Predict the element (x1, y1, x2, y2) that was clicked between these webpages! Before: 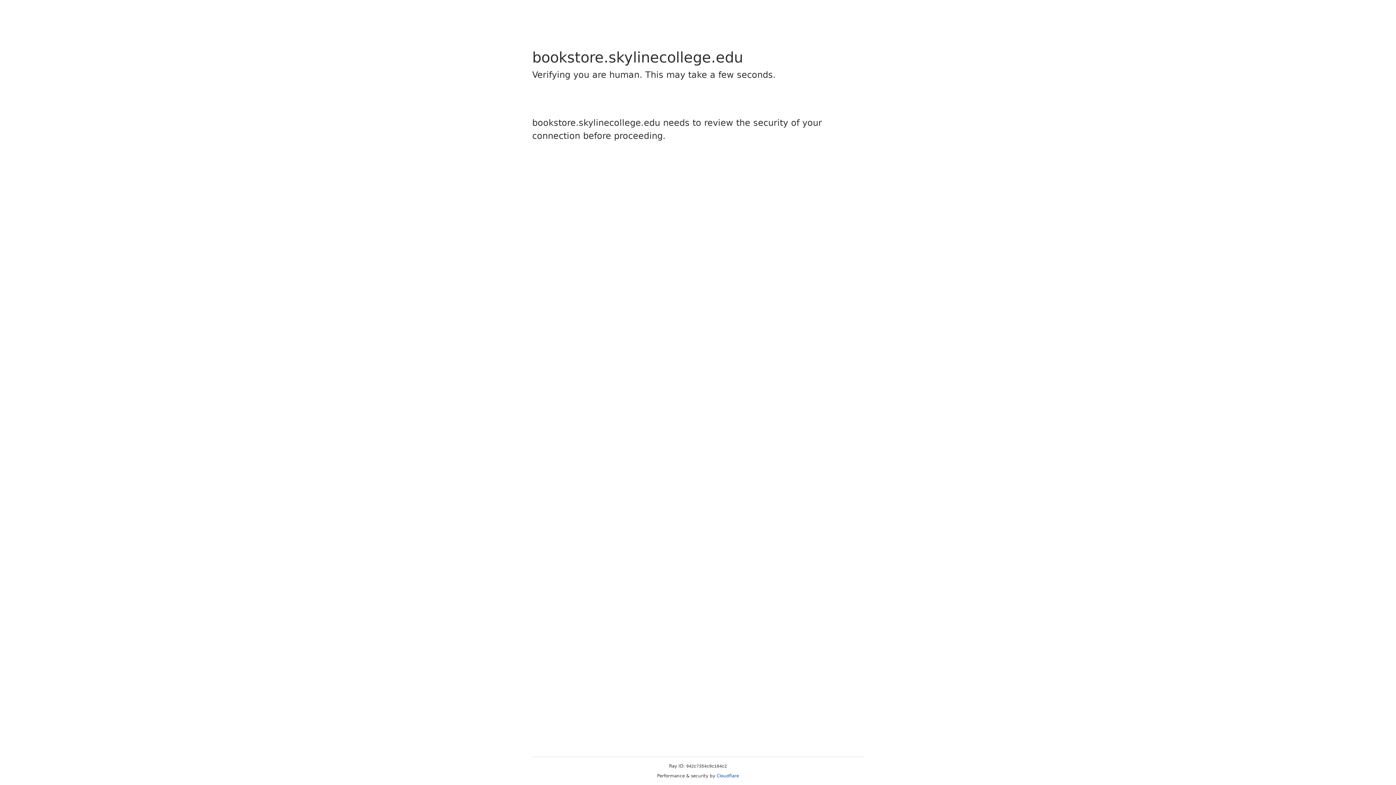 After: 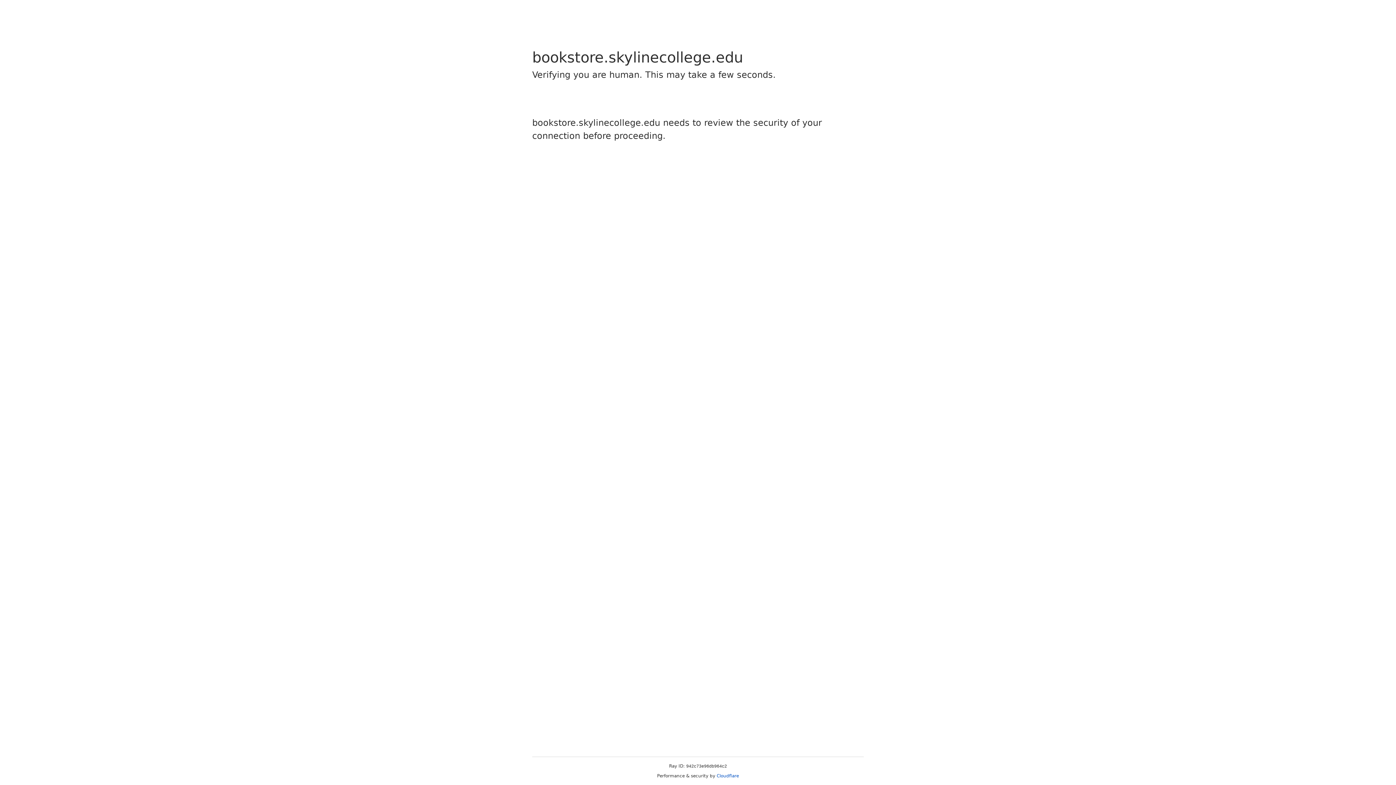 Action: bbox: (716, 773, 739, 778) label: Cloudflare